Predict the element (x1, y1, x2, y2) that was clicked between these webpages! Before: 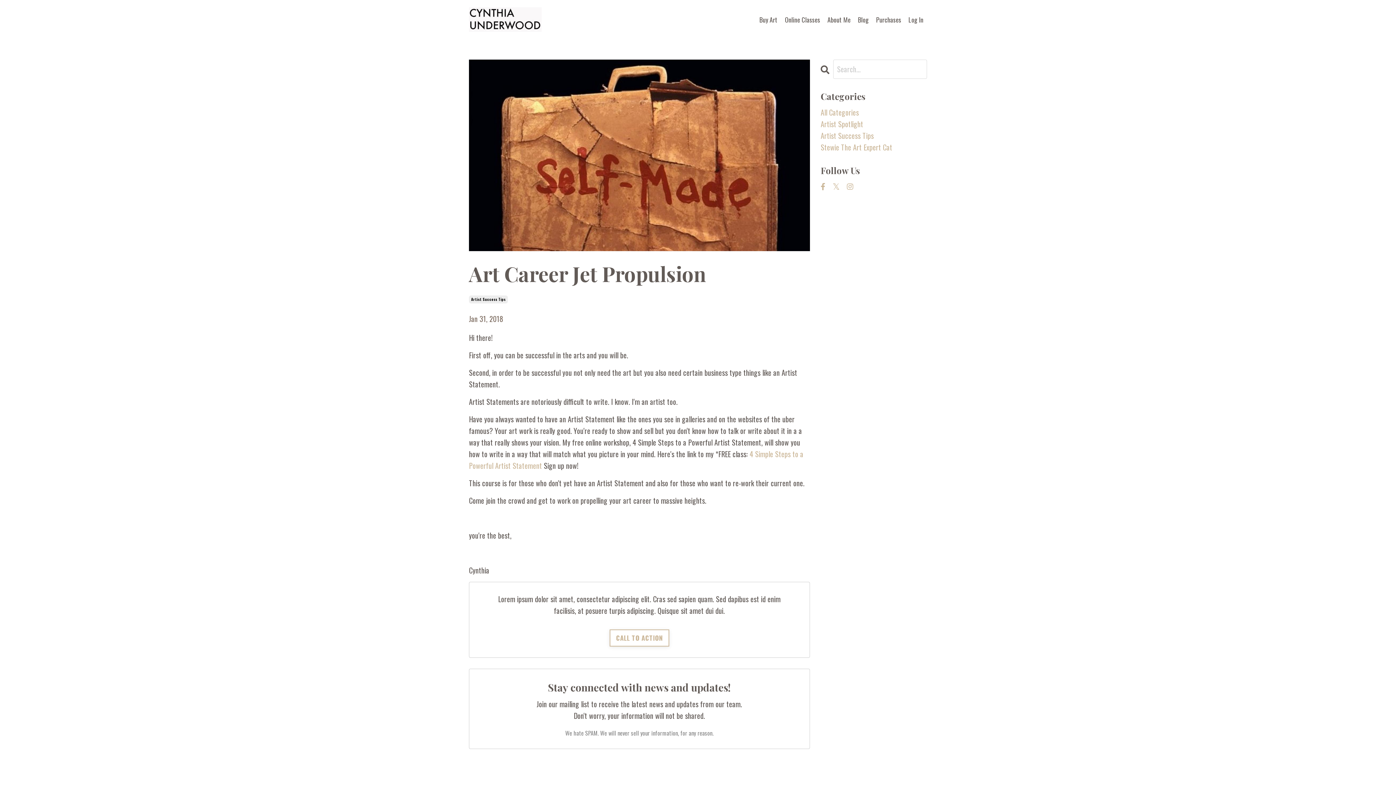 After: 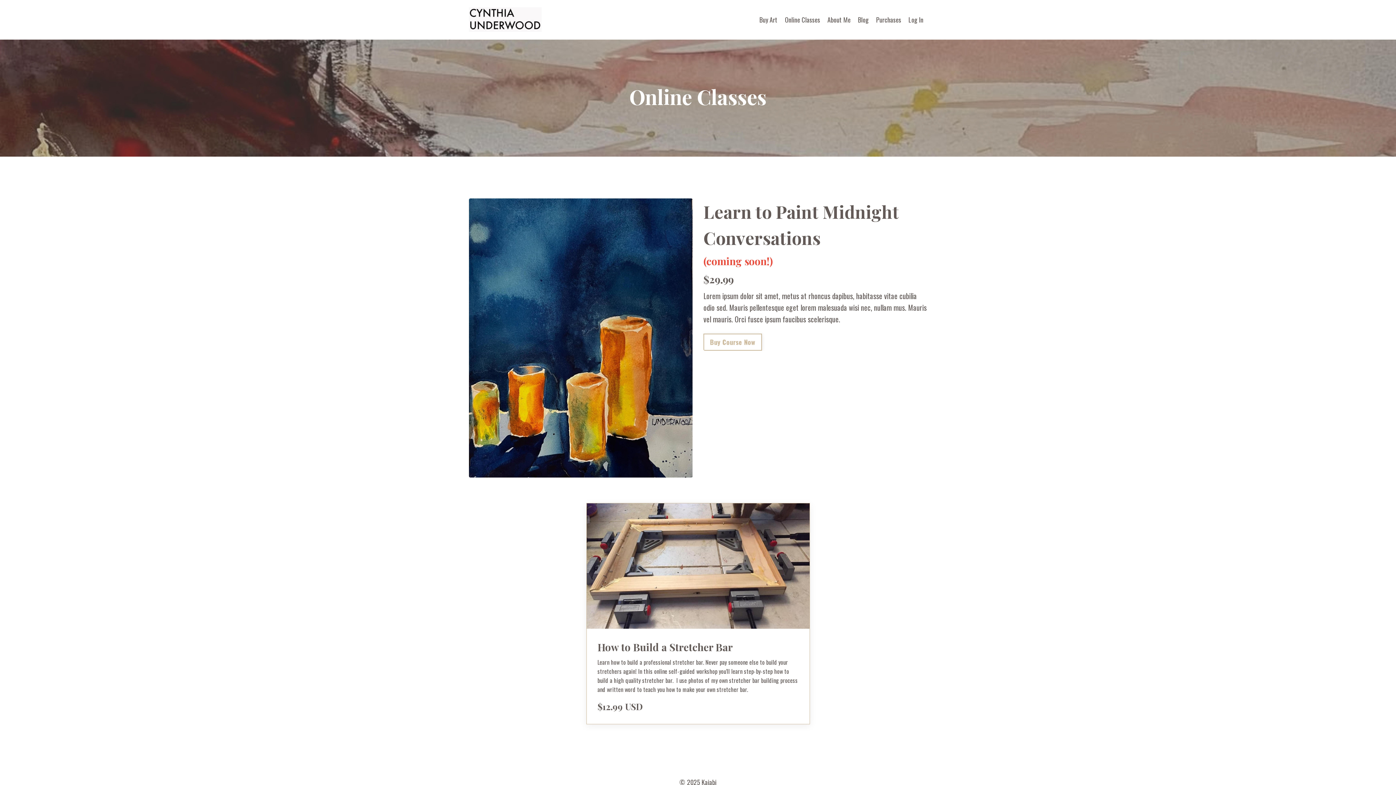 Action: label: Online Classes bbox: (785, 14, 820, 24)